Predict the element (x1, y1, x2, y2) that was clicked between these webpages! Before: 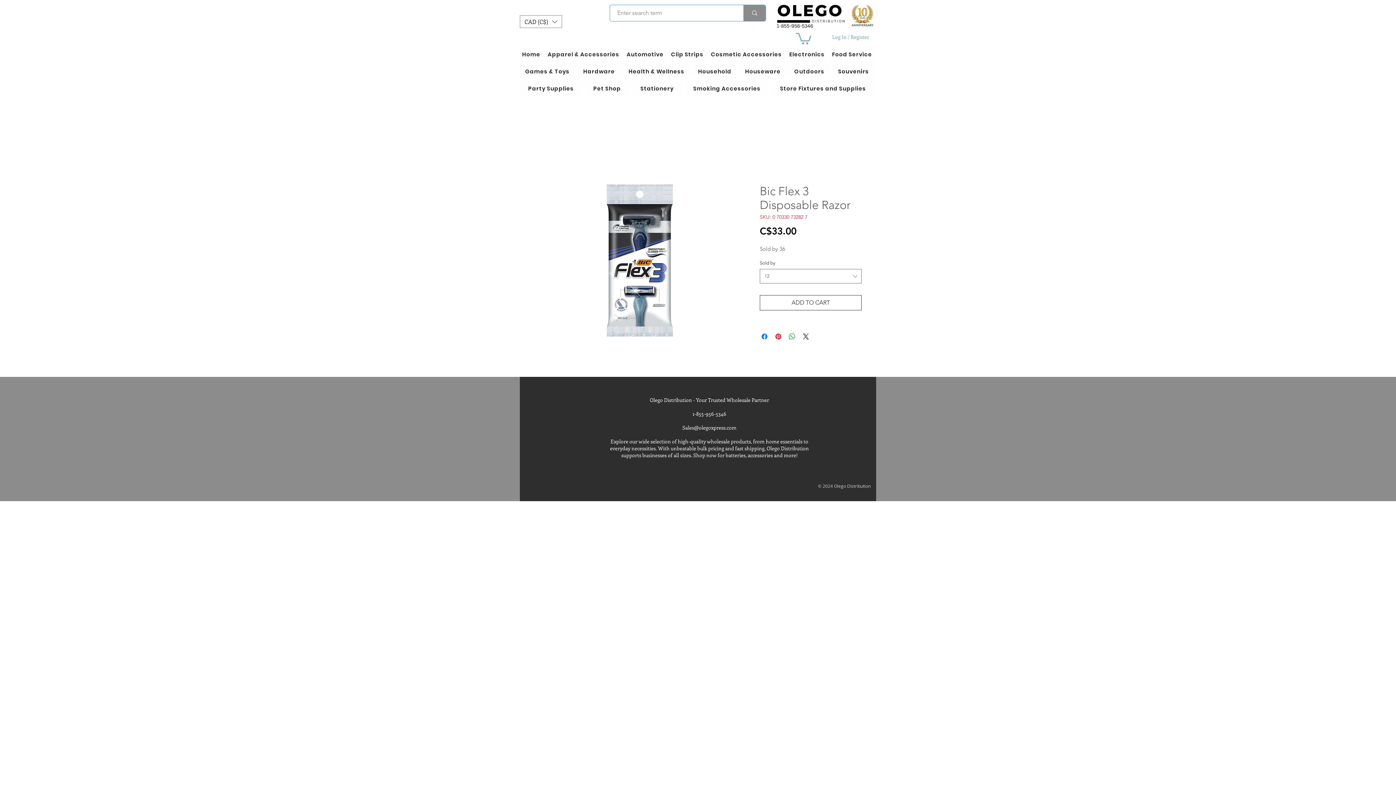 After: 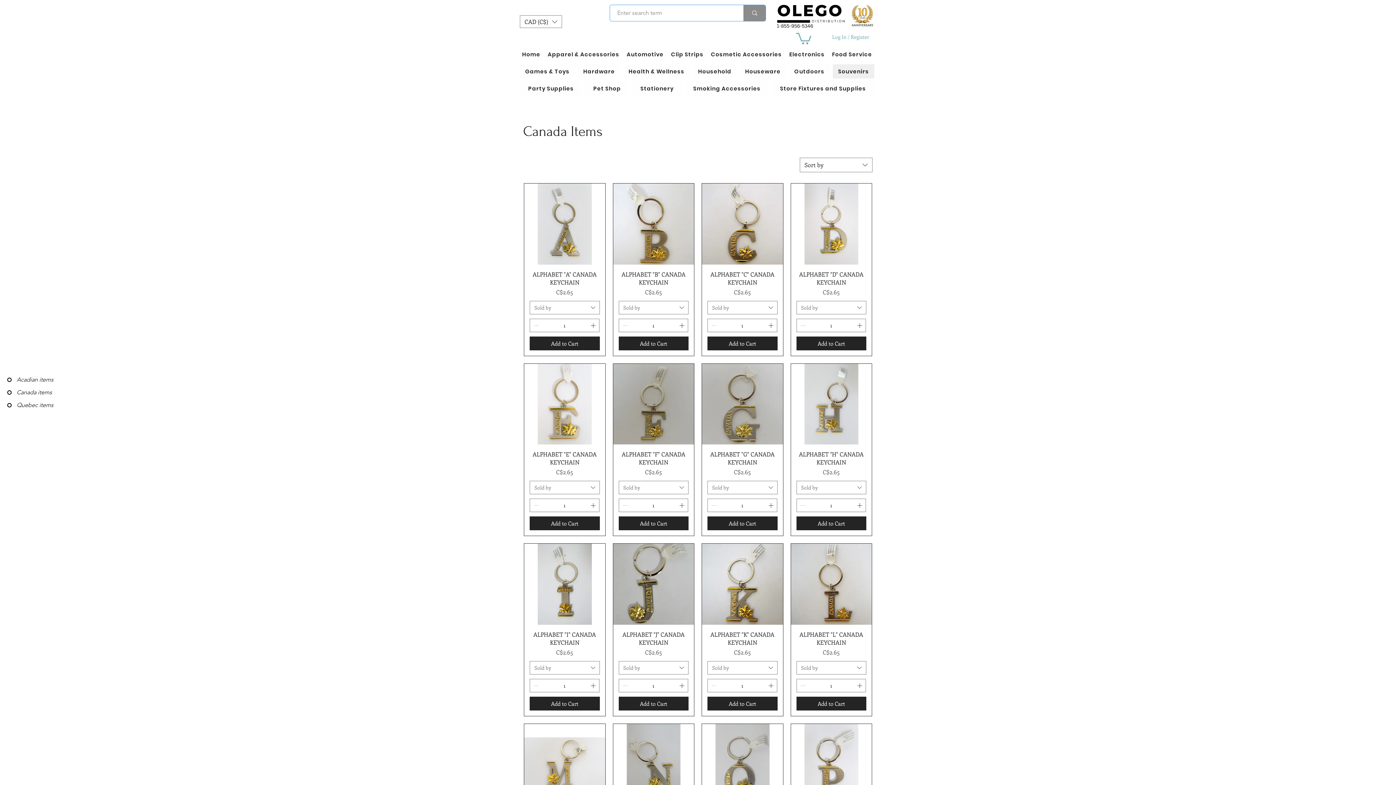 Action: label: Souvenirs bbox: (832, 64, 874, 78)